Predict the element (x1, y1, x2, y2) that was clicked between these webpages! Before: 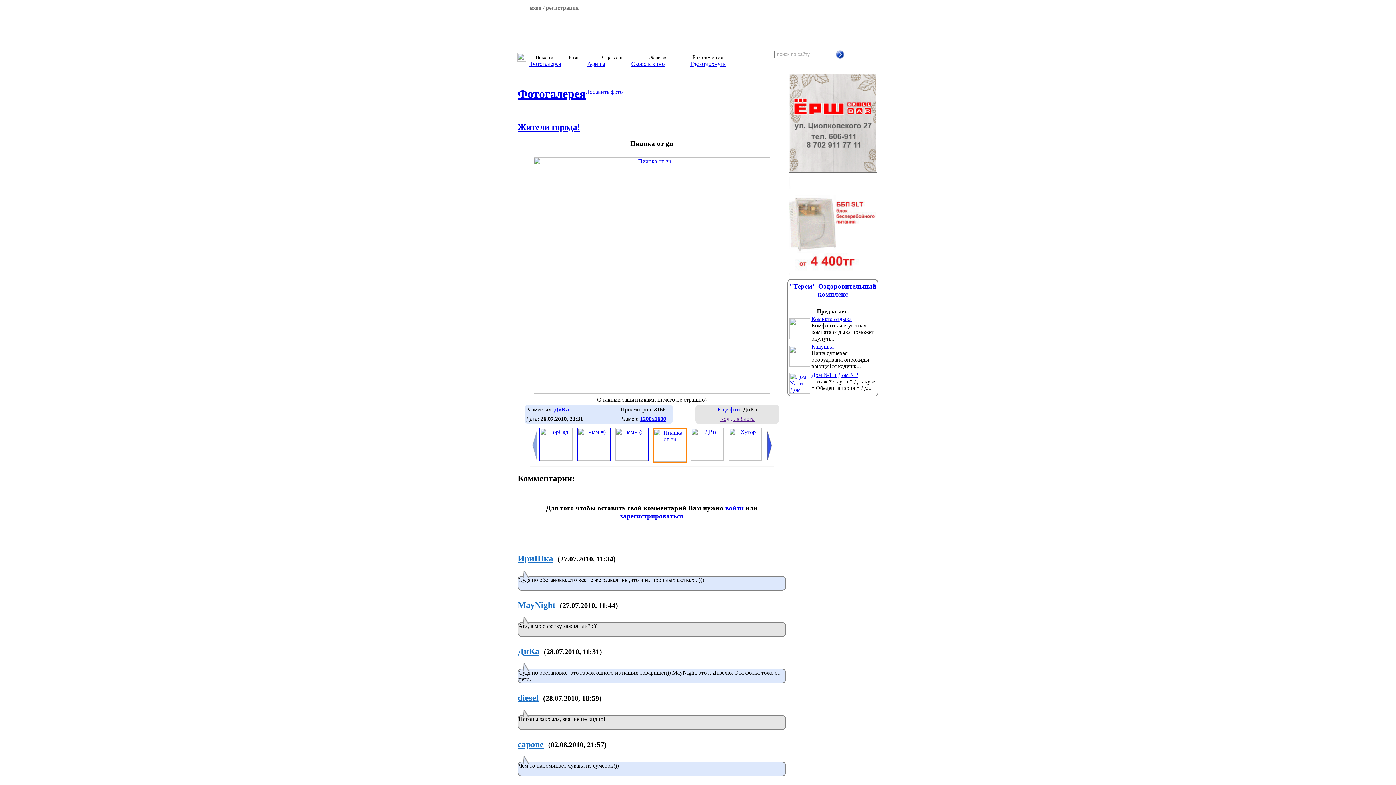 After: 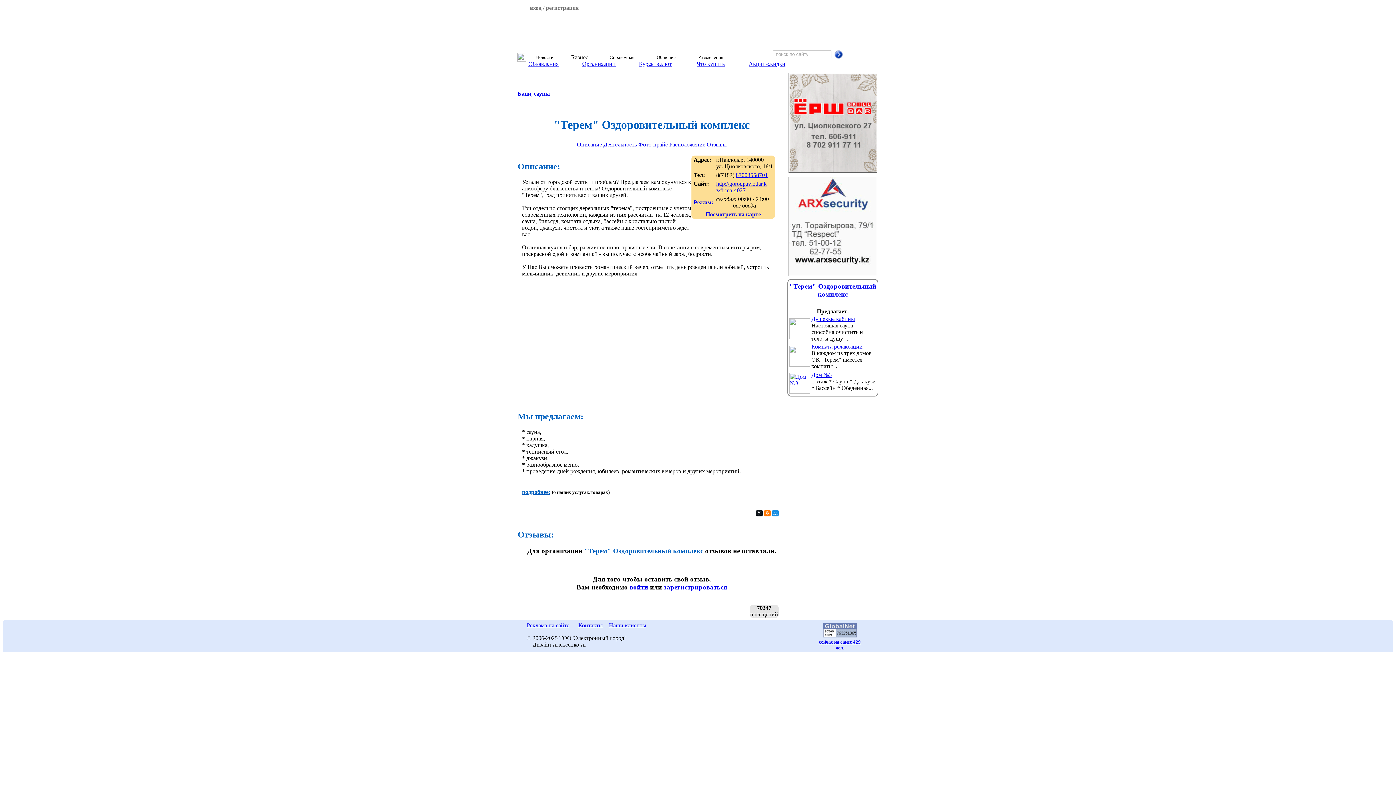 Action: bbox: (811, 316, 852, 322) label: Комната отдыха